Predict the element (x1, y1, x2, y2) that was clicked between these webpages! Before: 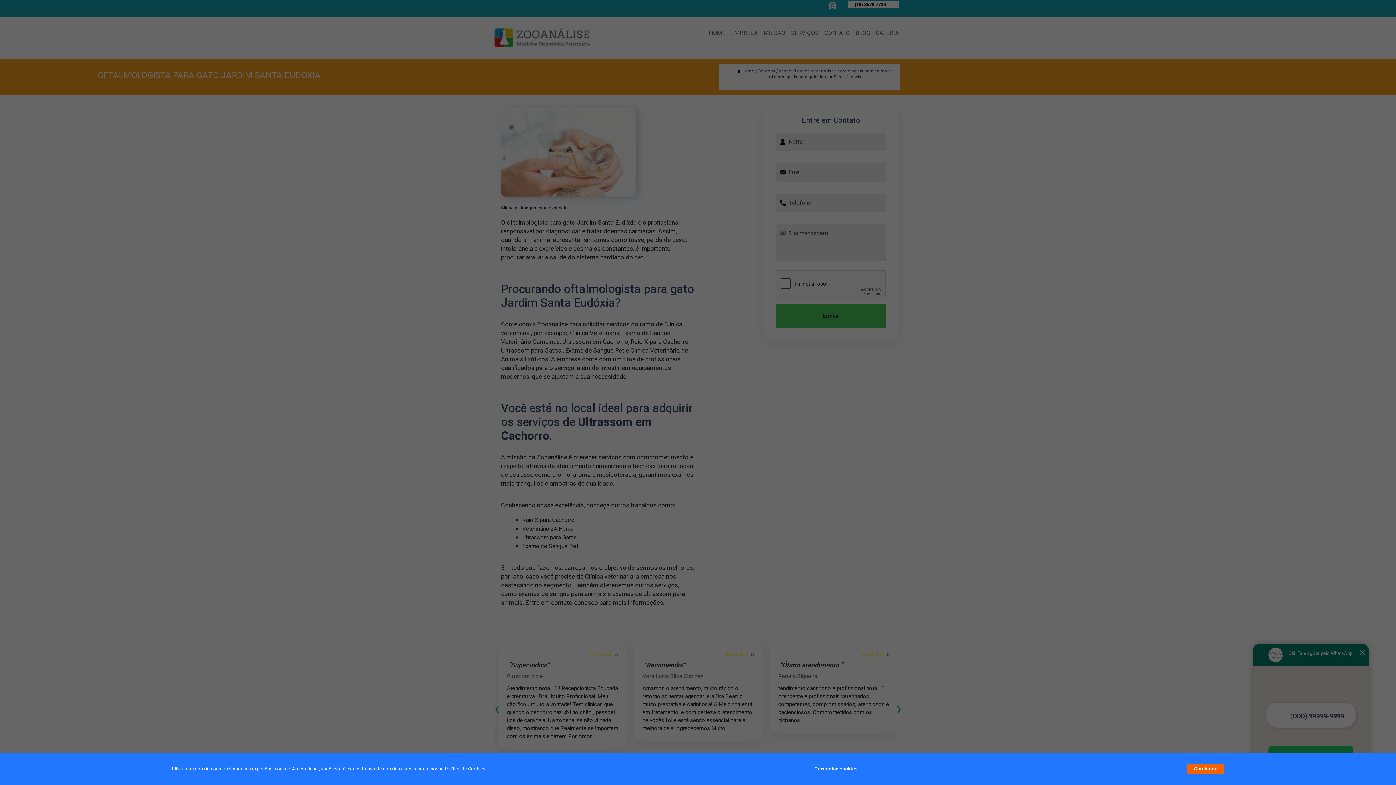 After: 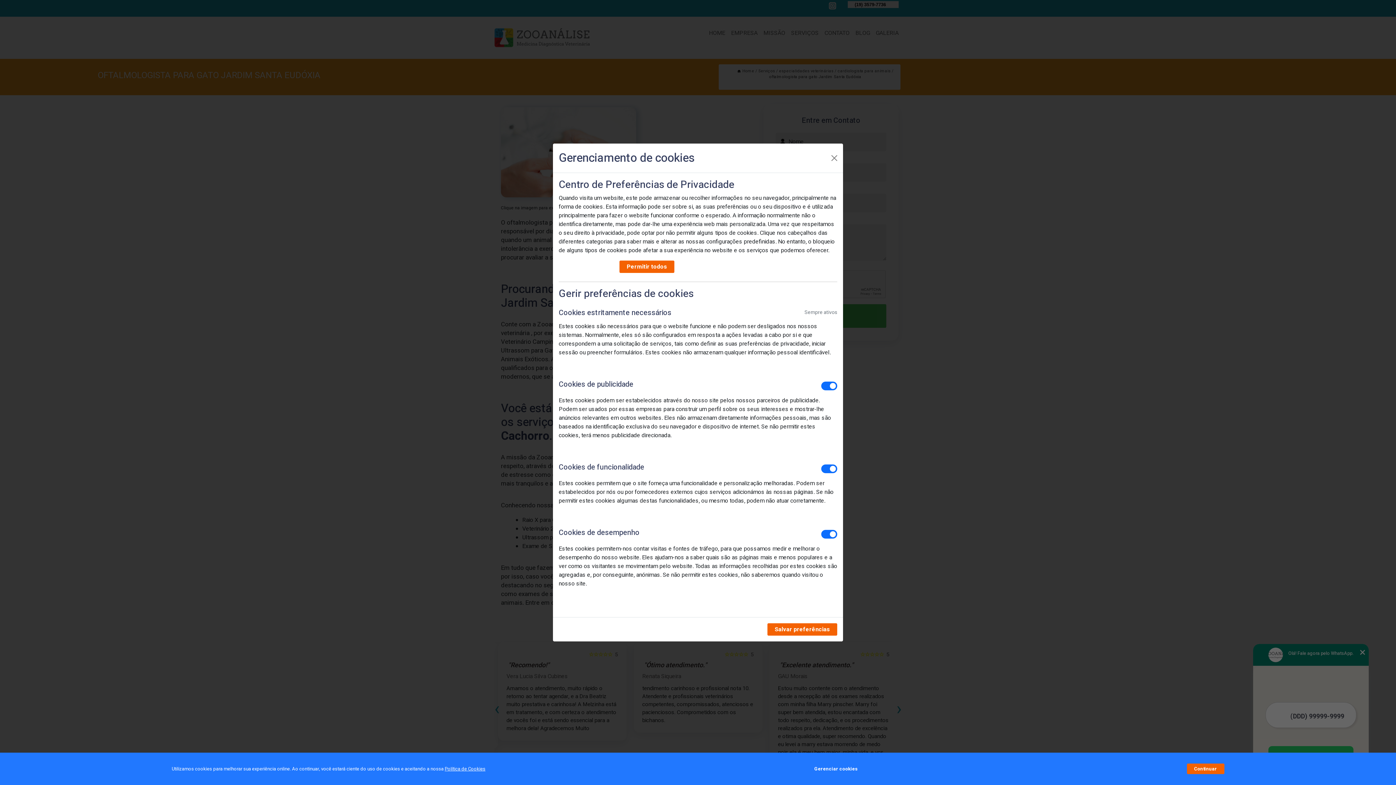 Action: bbox: (814, 762, 858, 776) label: Gerenciar cookies